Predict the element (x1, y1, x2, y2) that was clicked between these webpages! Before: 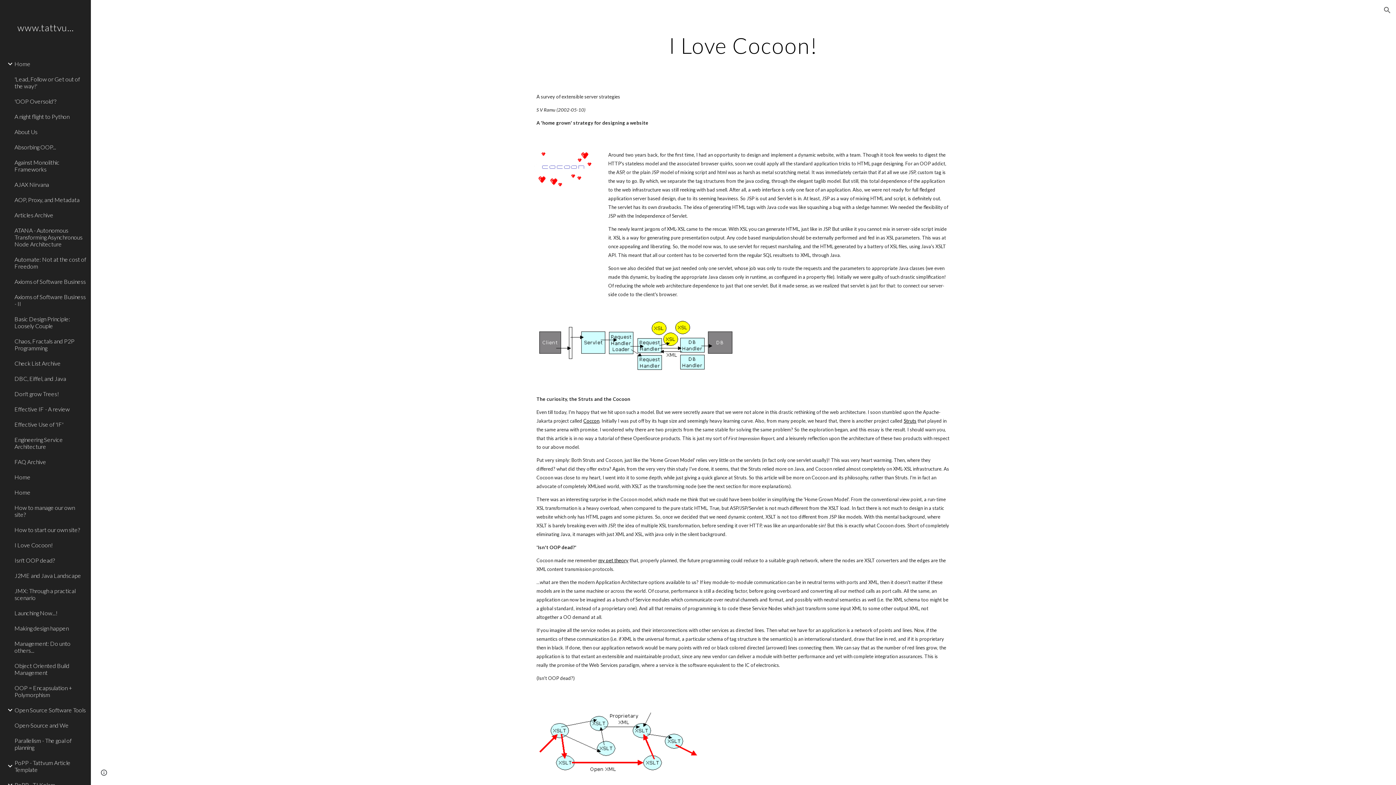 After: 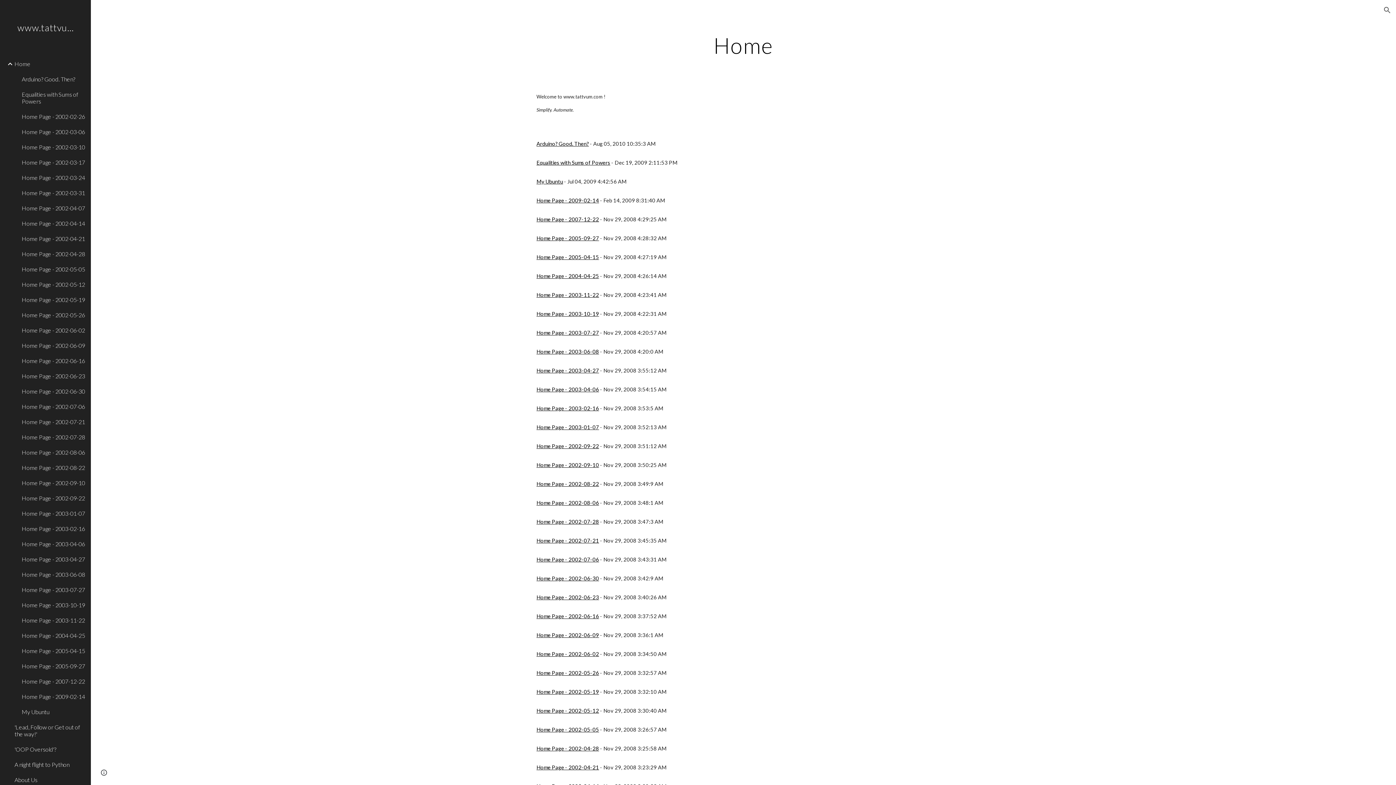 Action: bbox: (13, 56, 86, 71) label: Home